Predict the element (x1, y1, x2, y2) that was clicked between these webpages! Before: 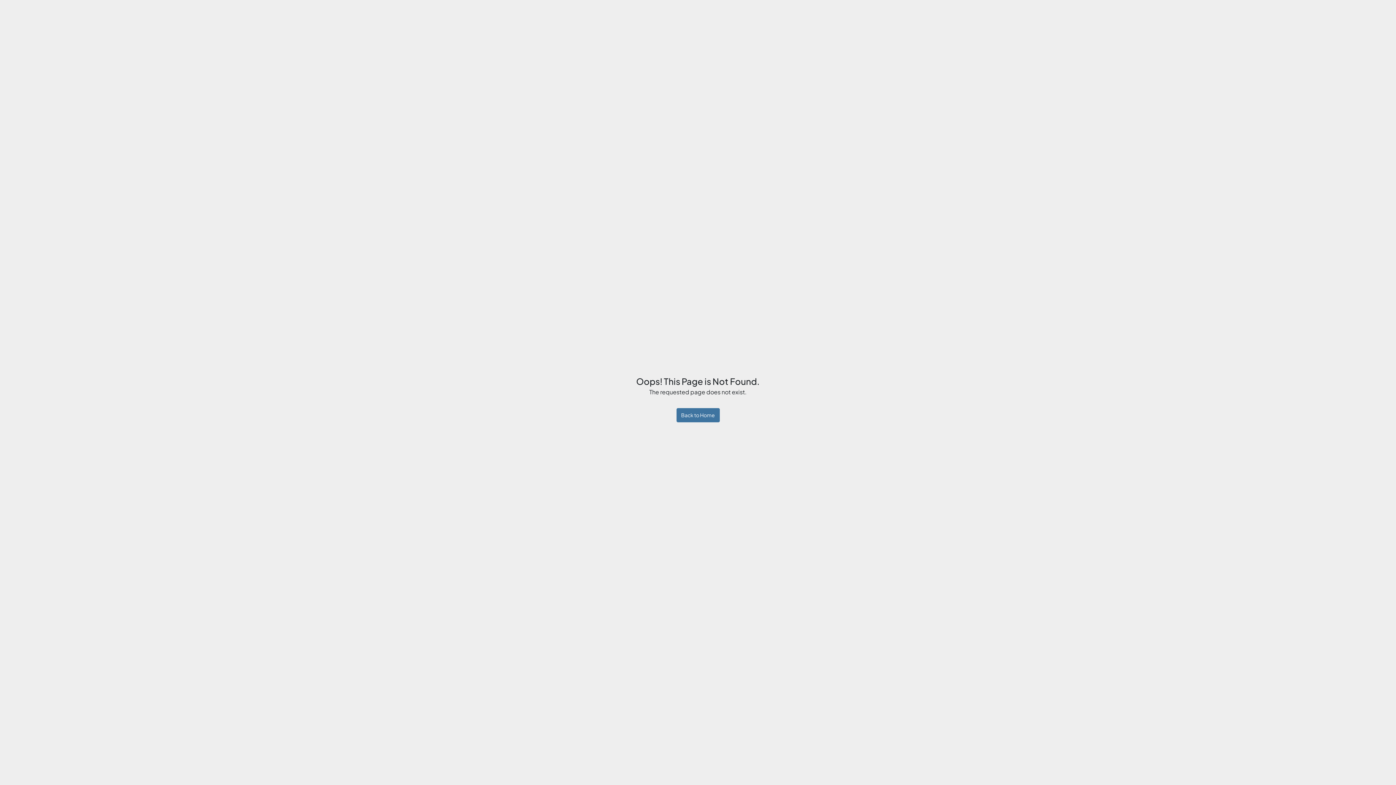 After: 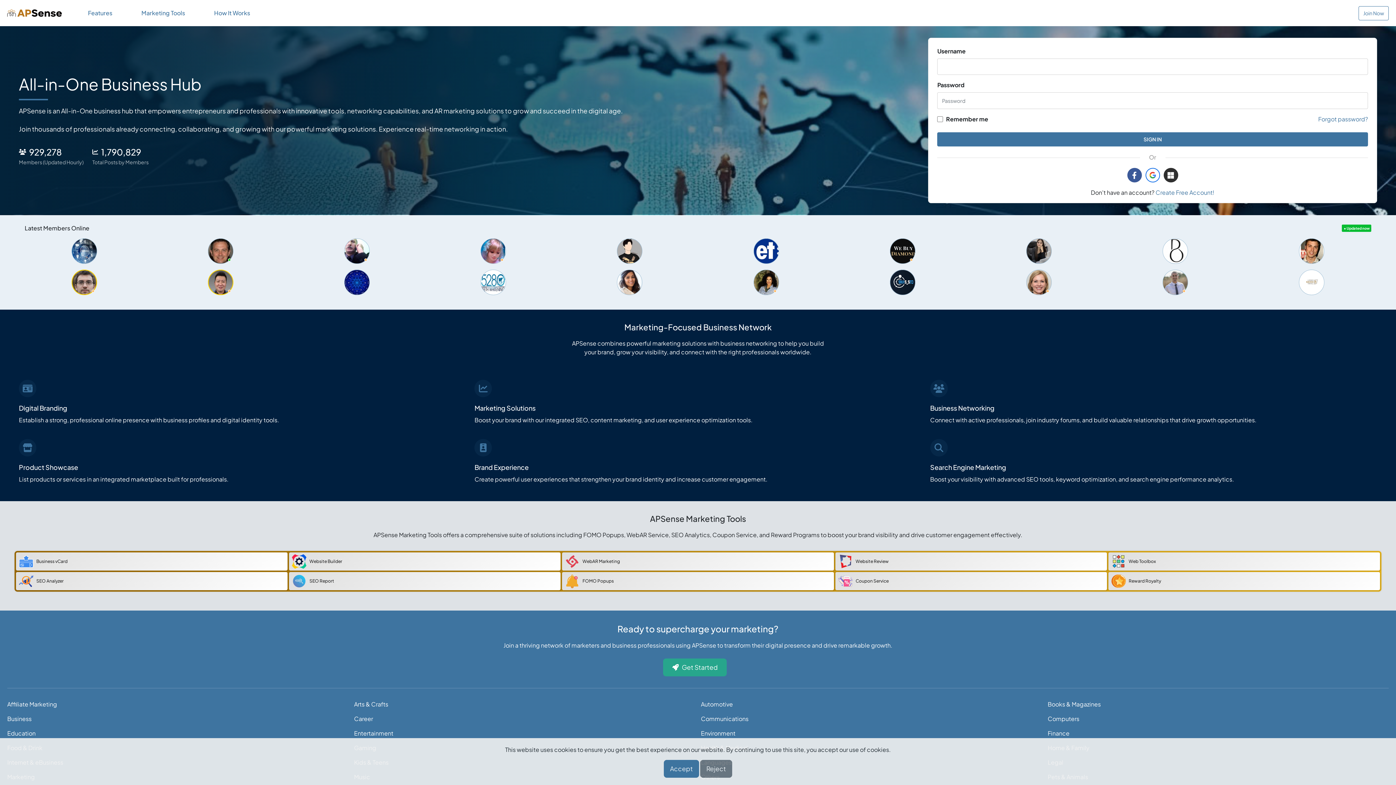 Action: label: Back to Home bbox: (676, 408, 719, 422)